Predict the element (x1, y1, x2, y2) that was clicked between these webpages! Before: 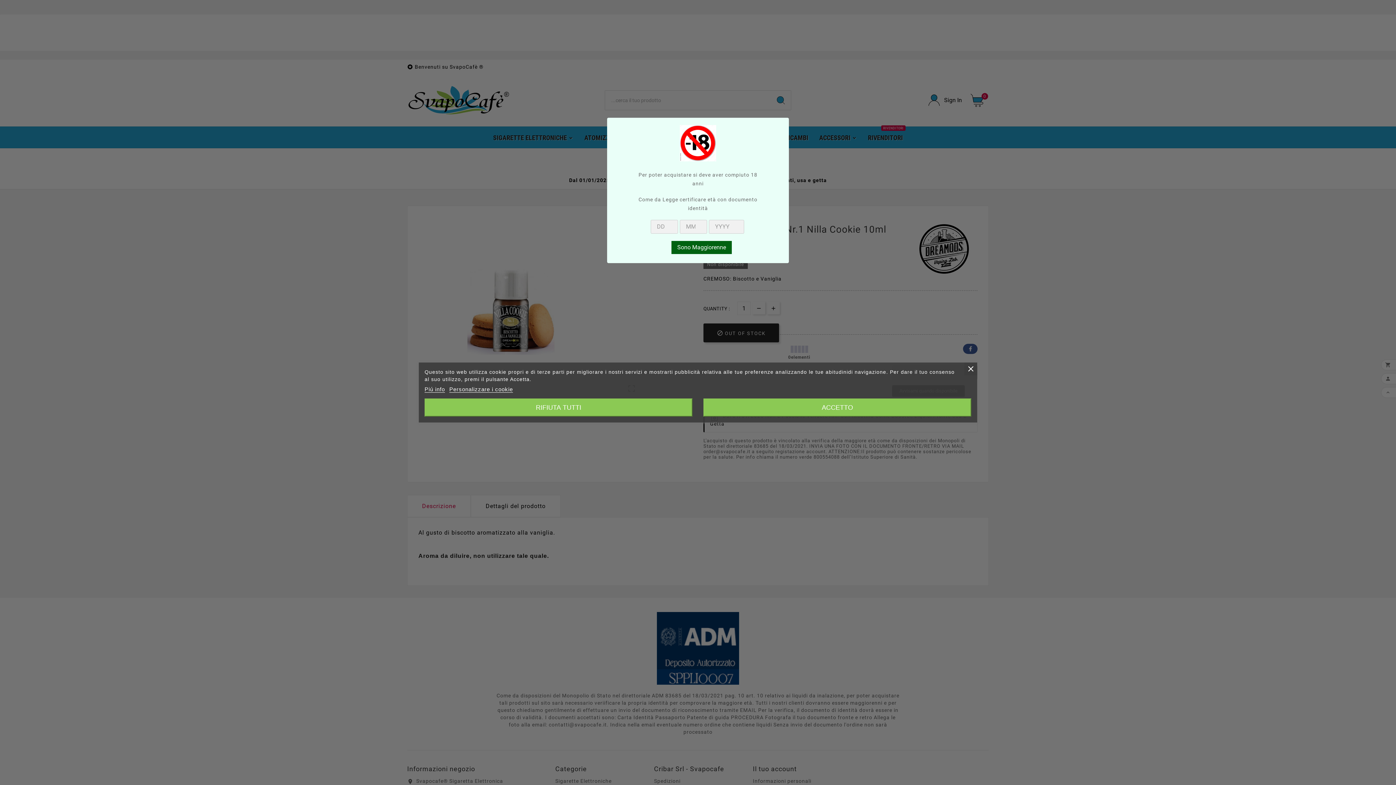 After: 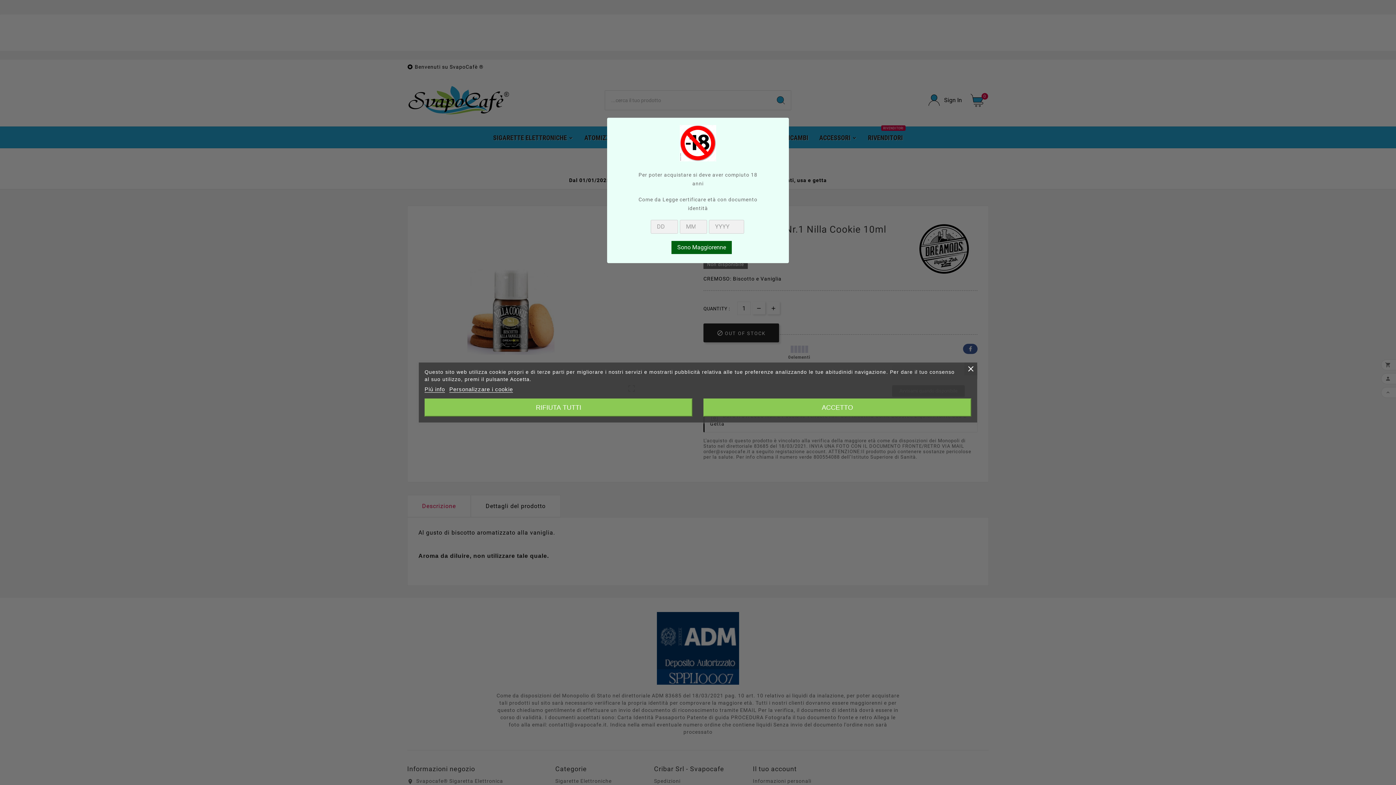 Action: bbox: (424, 386, 445, 392) label: Piú info